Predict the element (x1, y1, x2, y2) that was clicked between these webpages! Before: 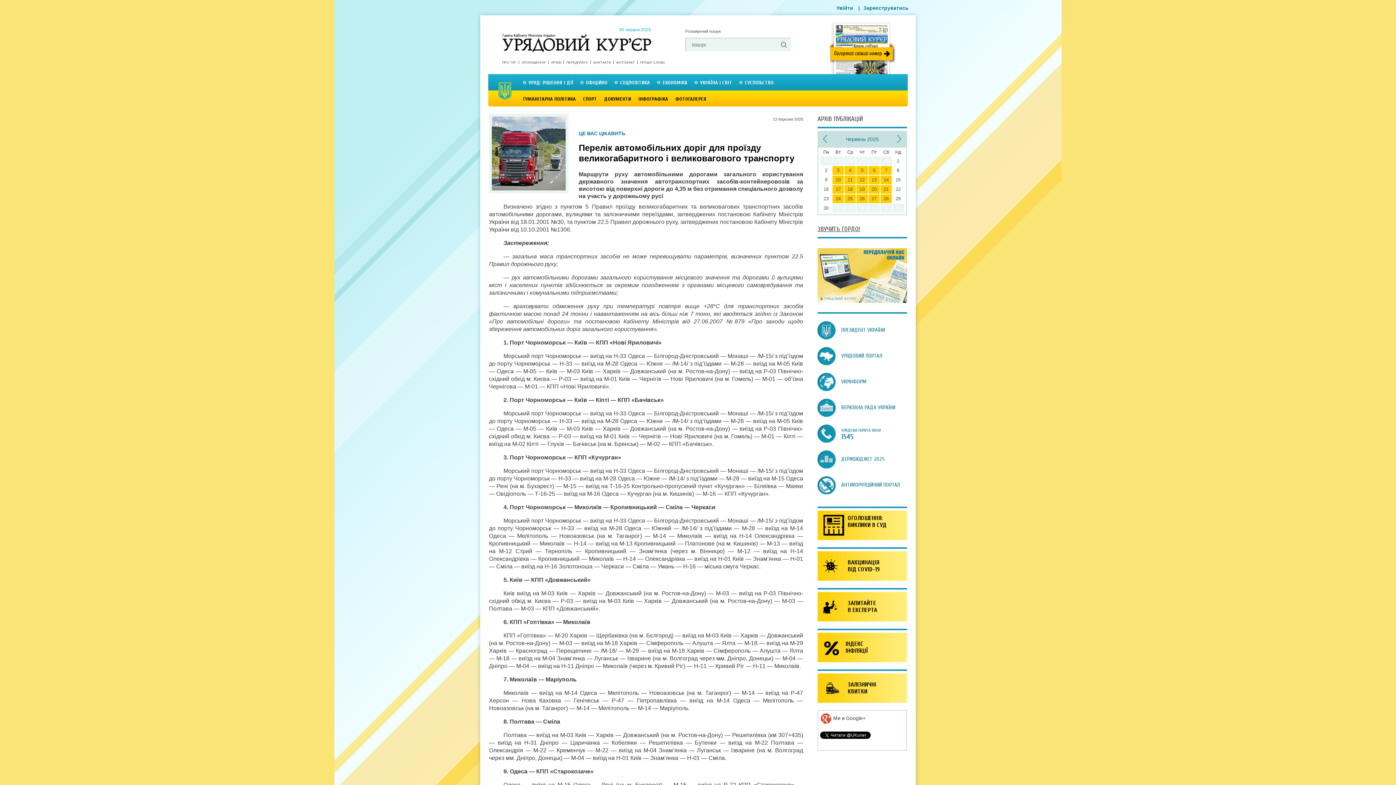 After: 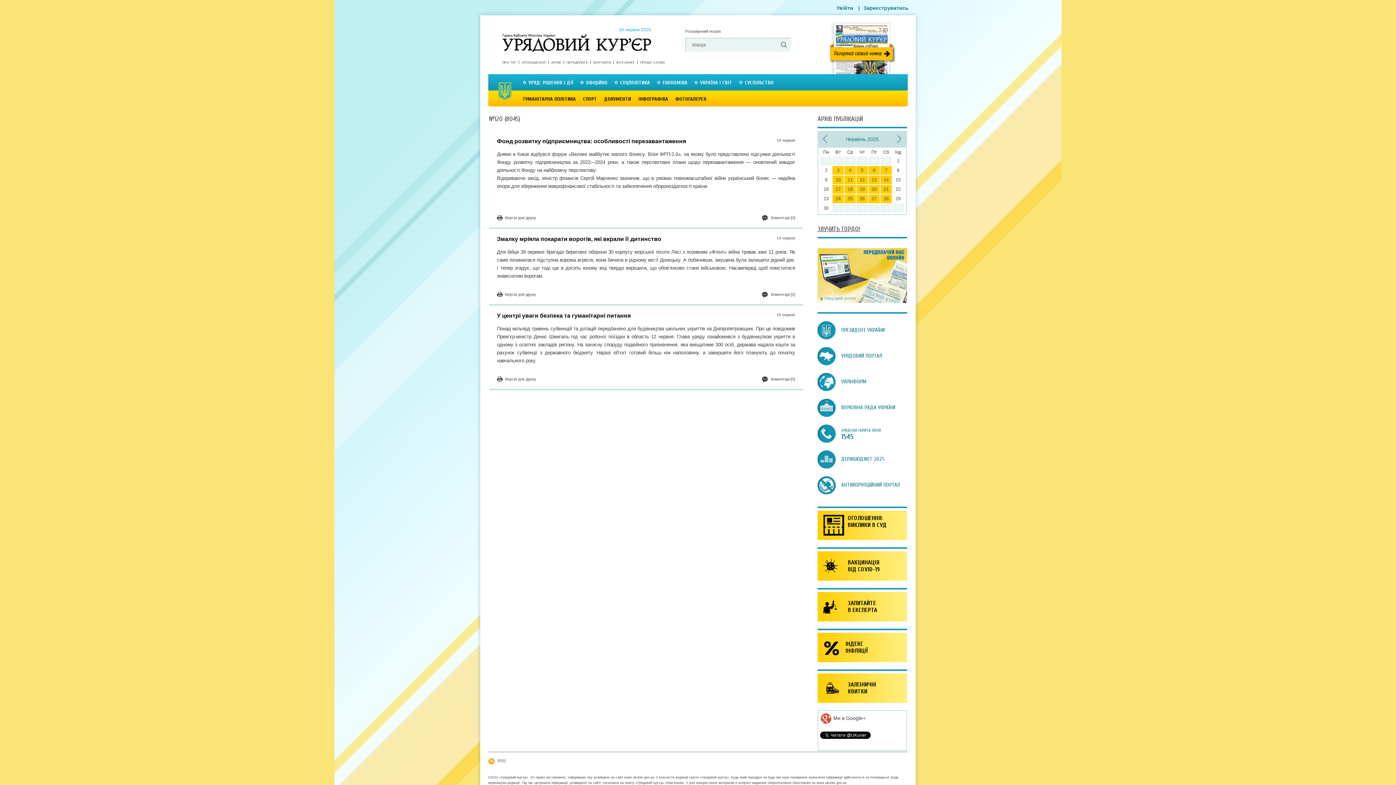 Action: label: 14 bbox: (880, 175, 892, 184)